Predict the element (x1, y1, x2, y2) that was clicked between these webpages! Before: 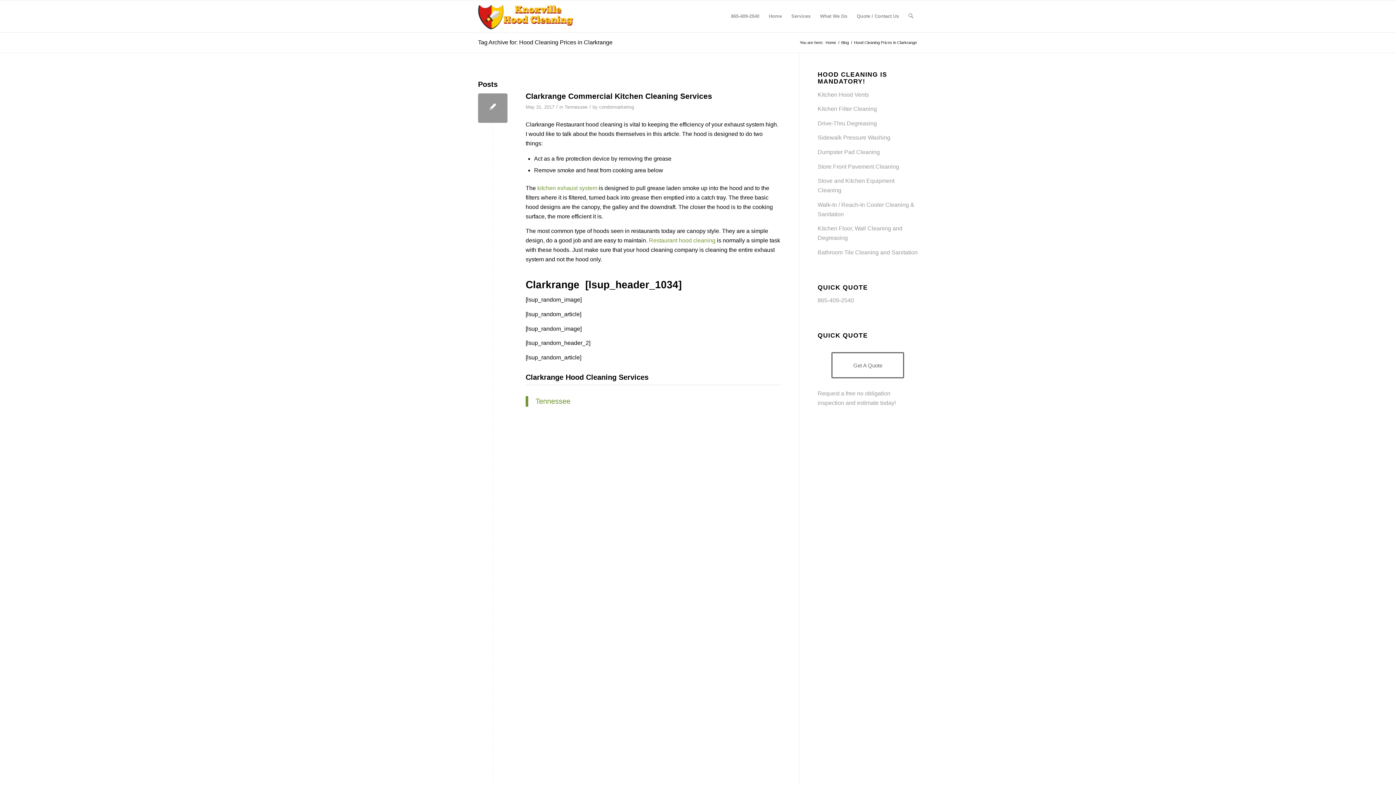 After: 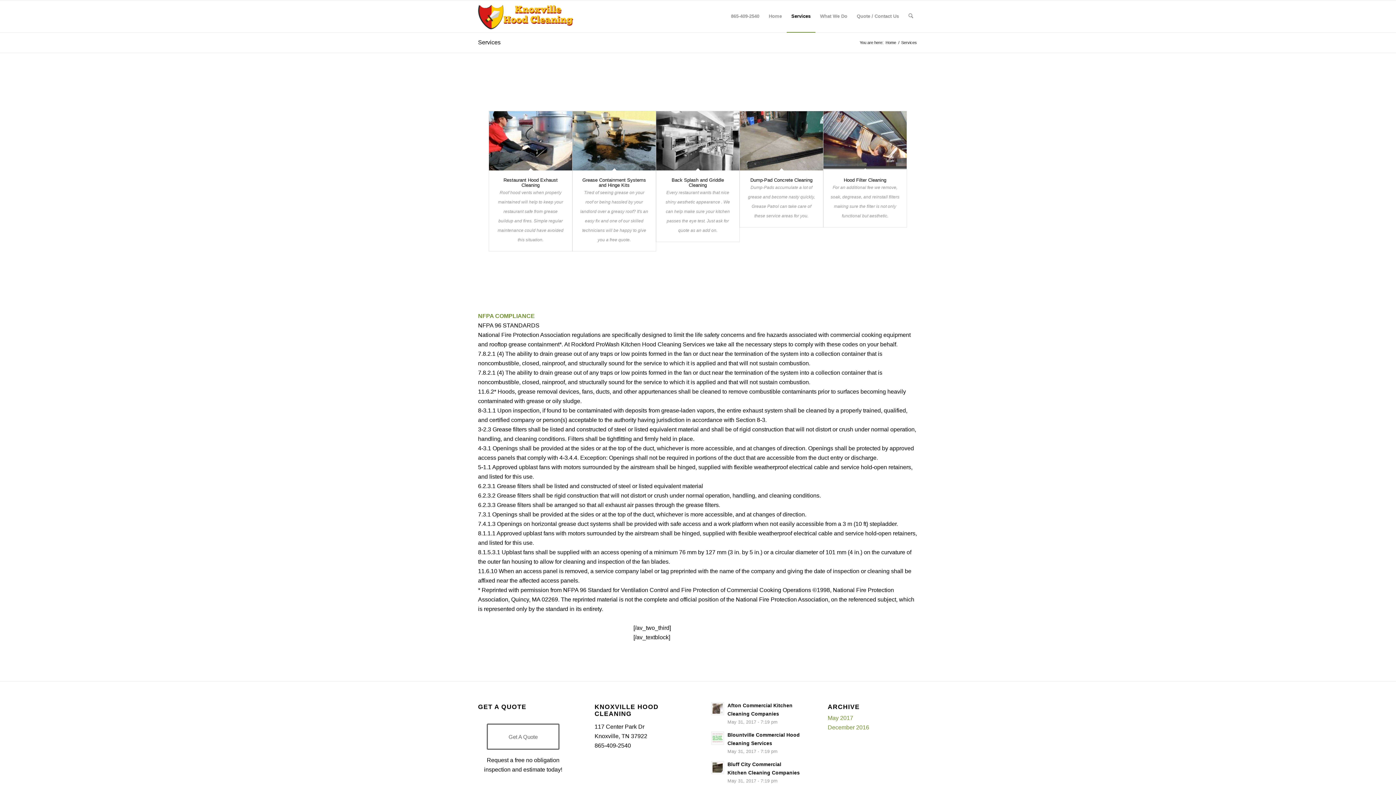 Action: bbox: (786, 0, 815, 32) label: Services